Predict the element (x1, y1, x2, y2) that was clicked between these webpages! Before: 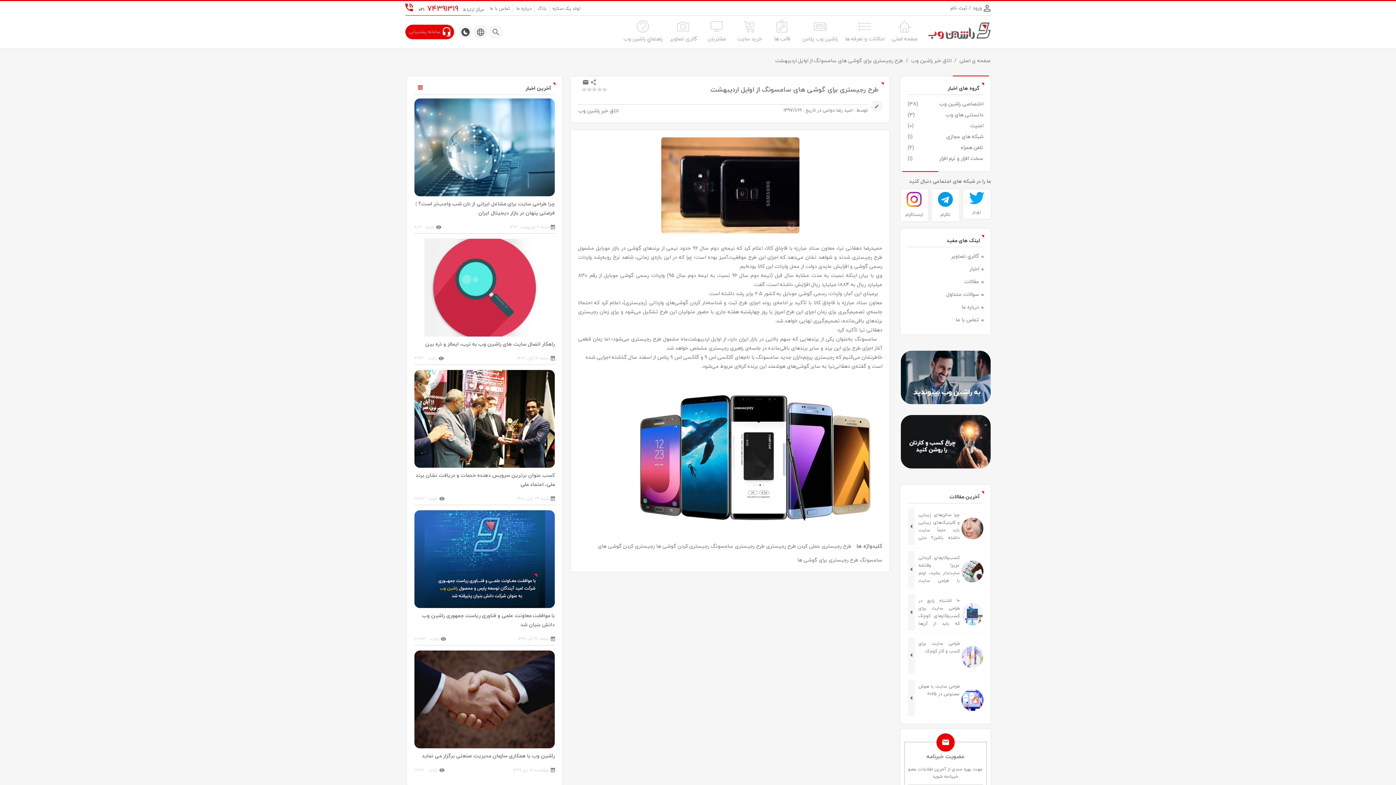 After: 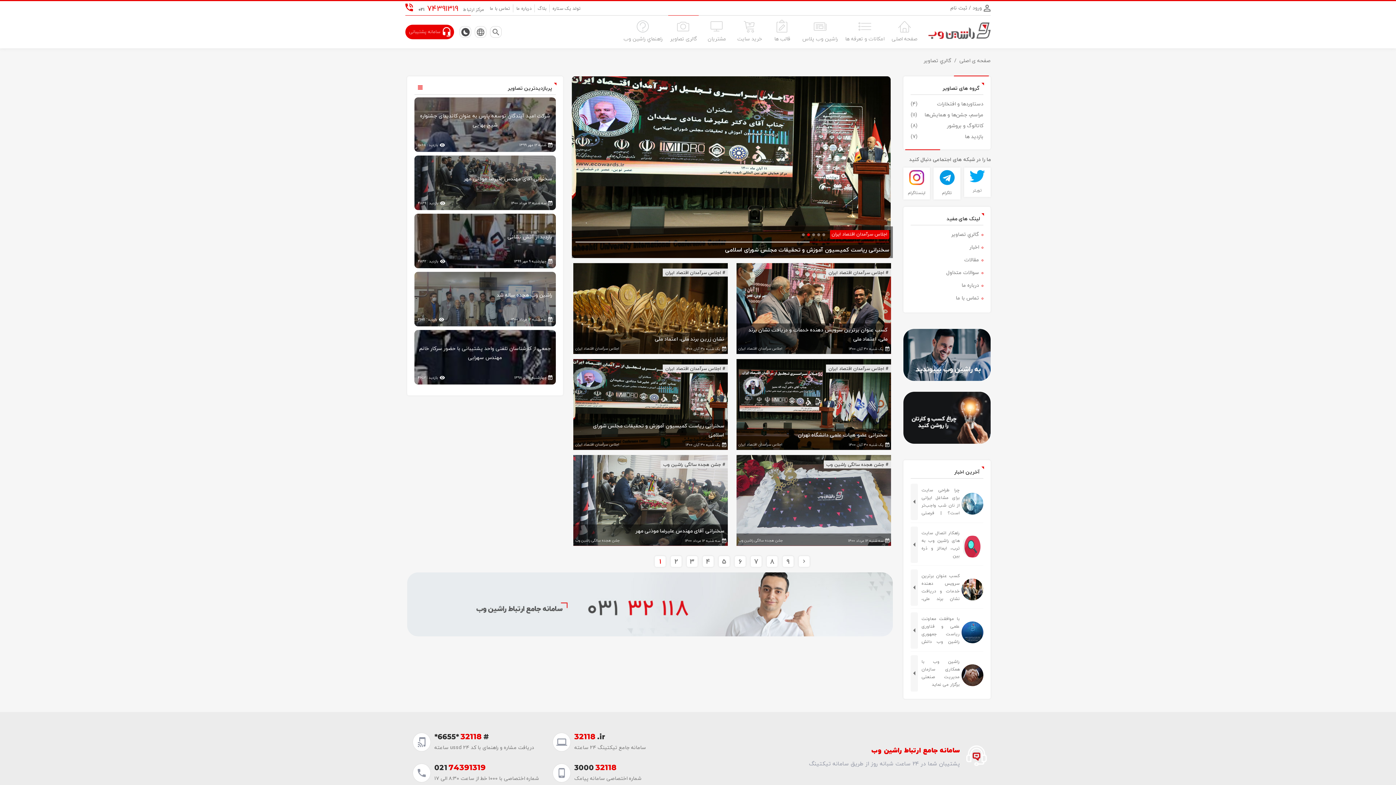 Action: bbox: (668, 15, 698, 48) label: گالری تصاویر